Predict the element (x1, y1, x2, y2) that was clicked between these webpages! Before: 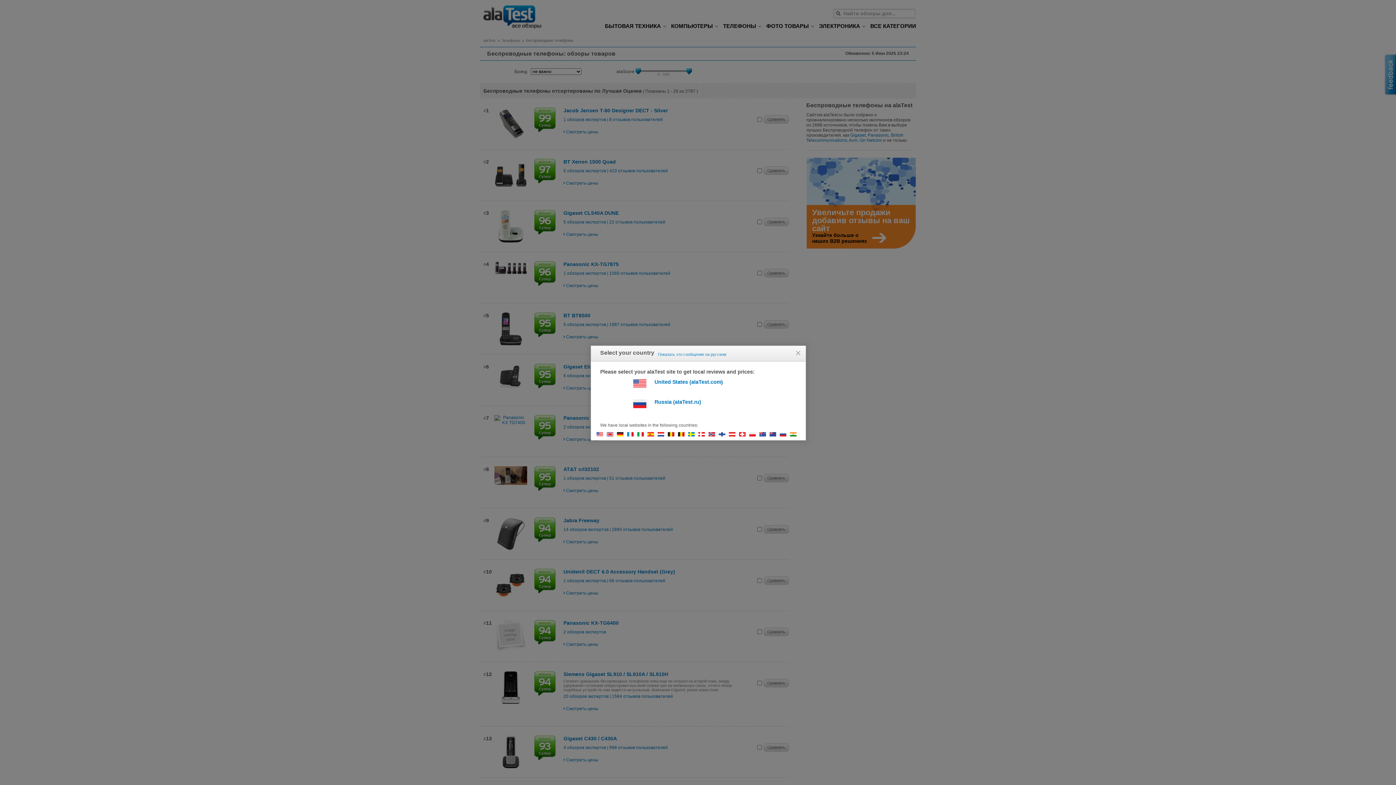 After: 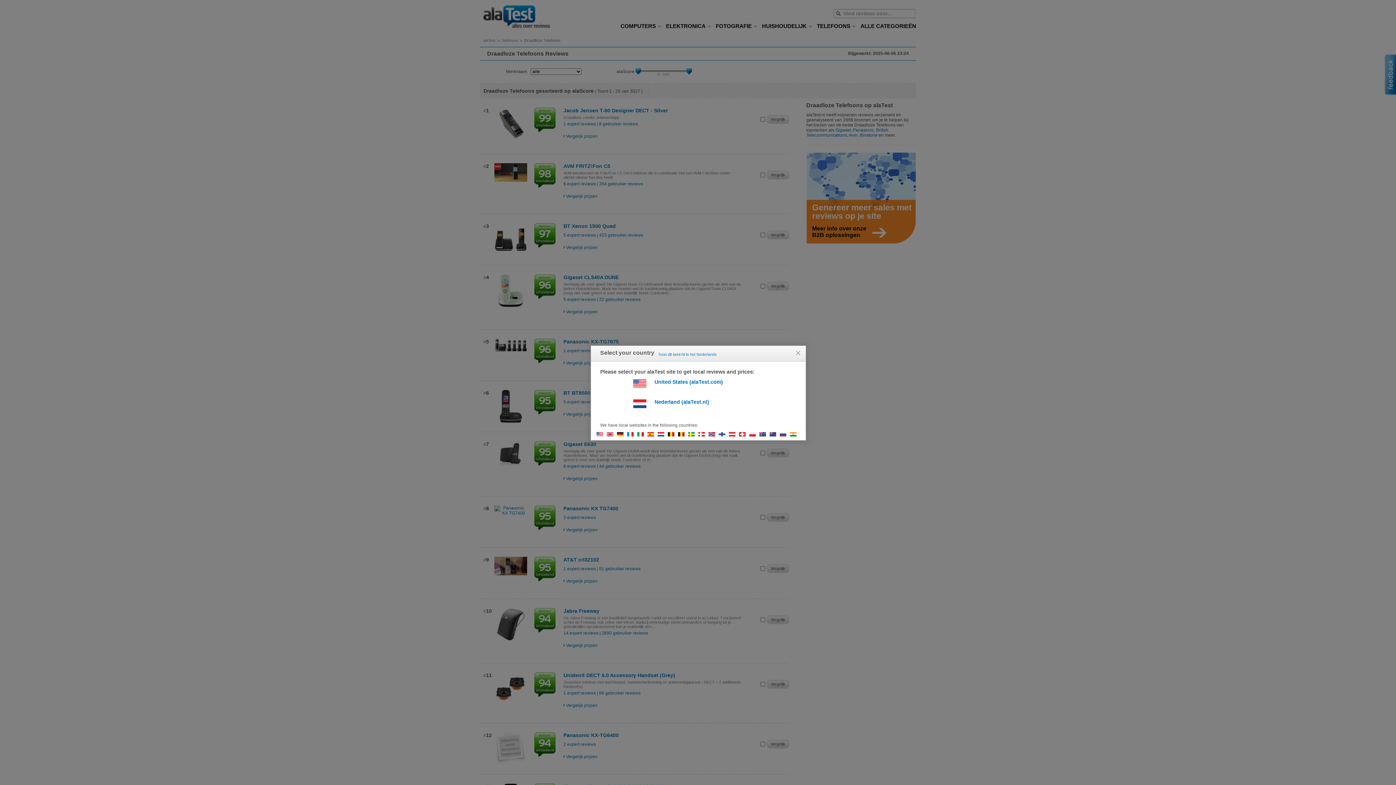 Action: bbox: (657, 431, 668, 436)